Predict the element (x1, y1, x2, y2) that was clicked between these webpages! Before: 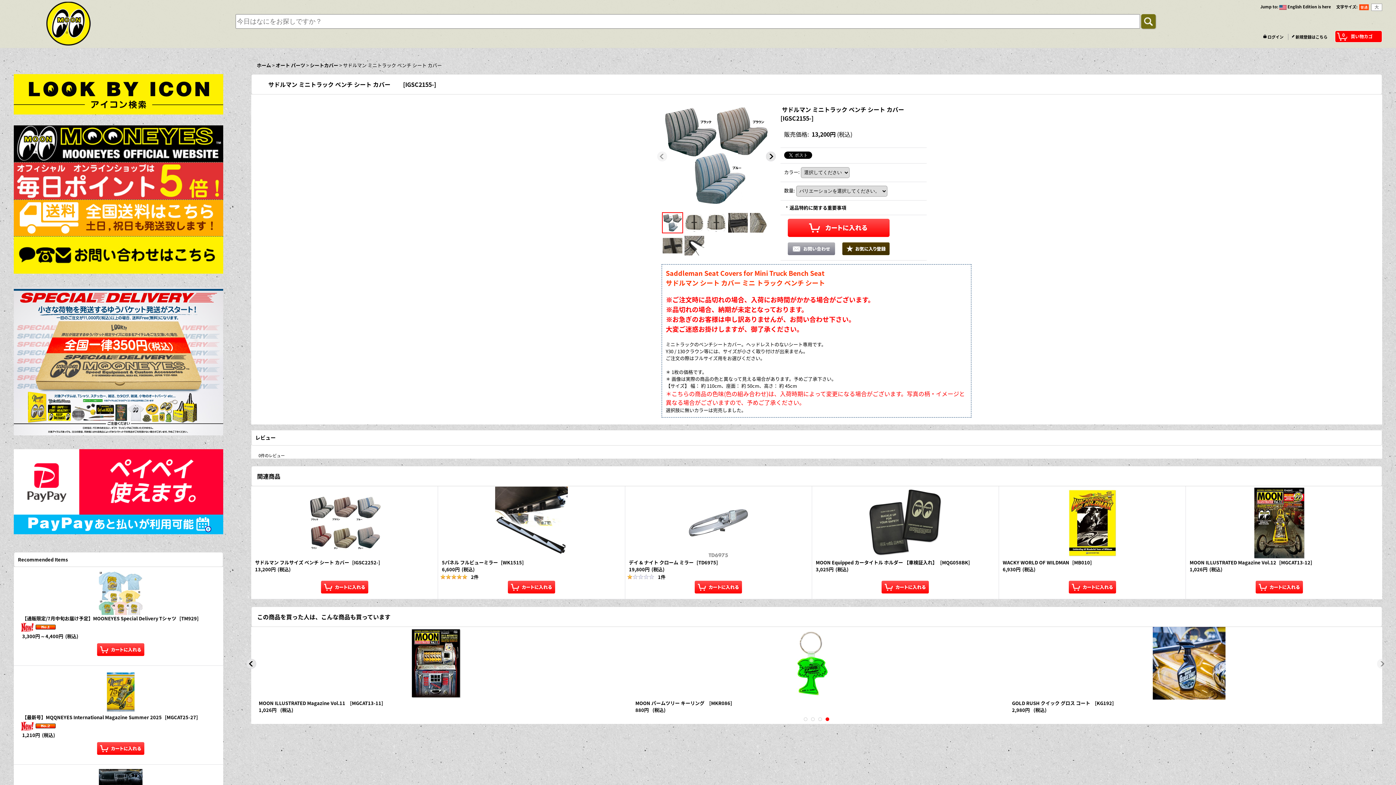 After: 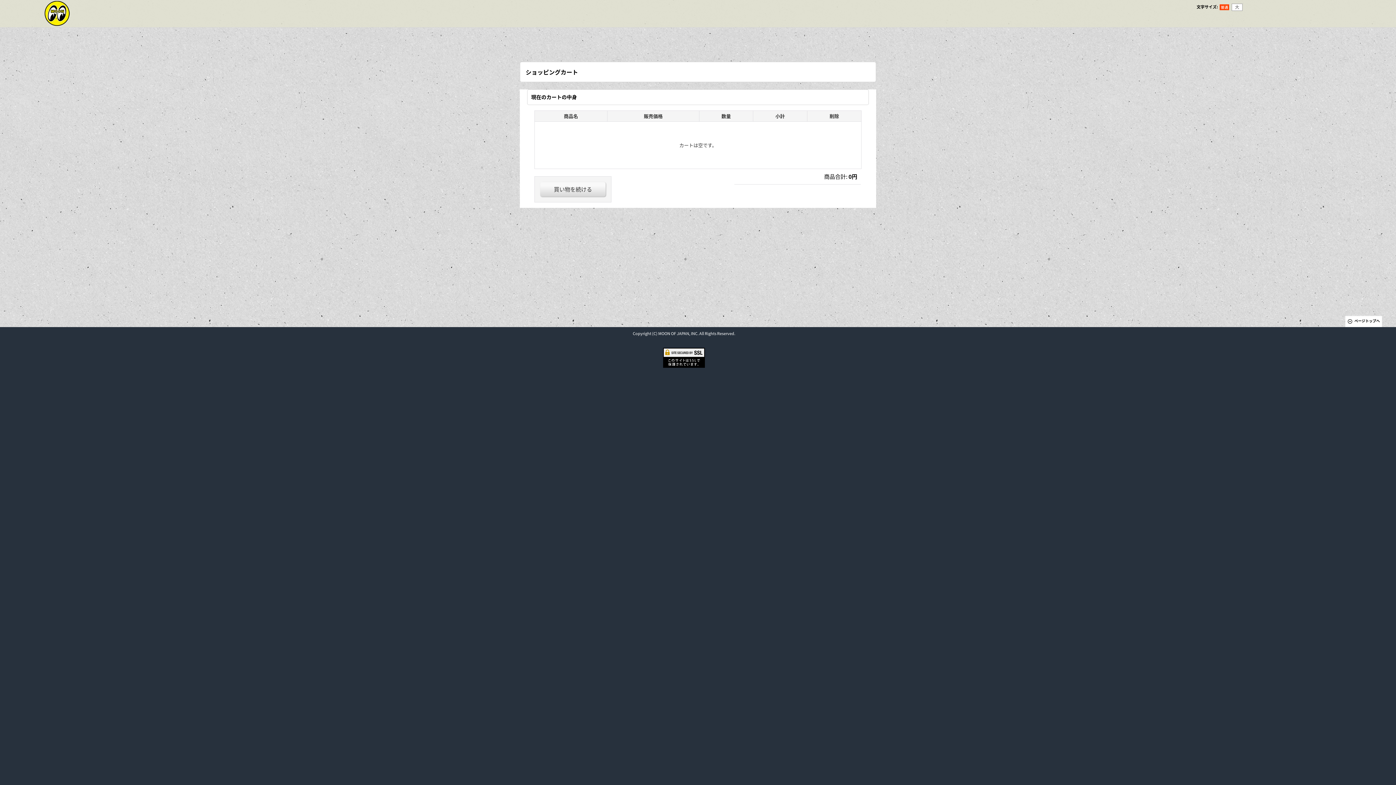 Action: bbox: (1335, 30, 1382, 42) label: 0
買い物カゴ